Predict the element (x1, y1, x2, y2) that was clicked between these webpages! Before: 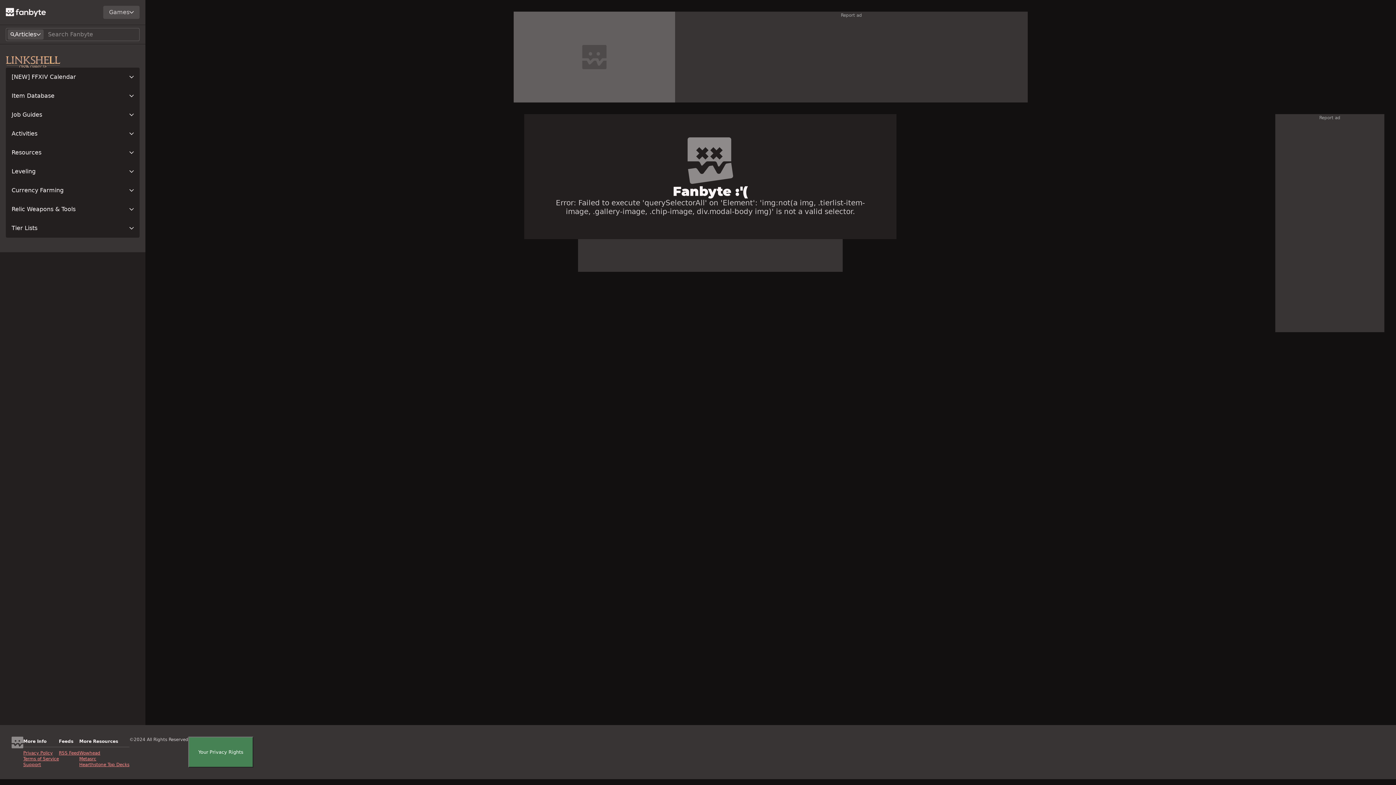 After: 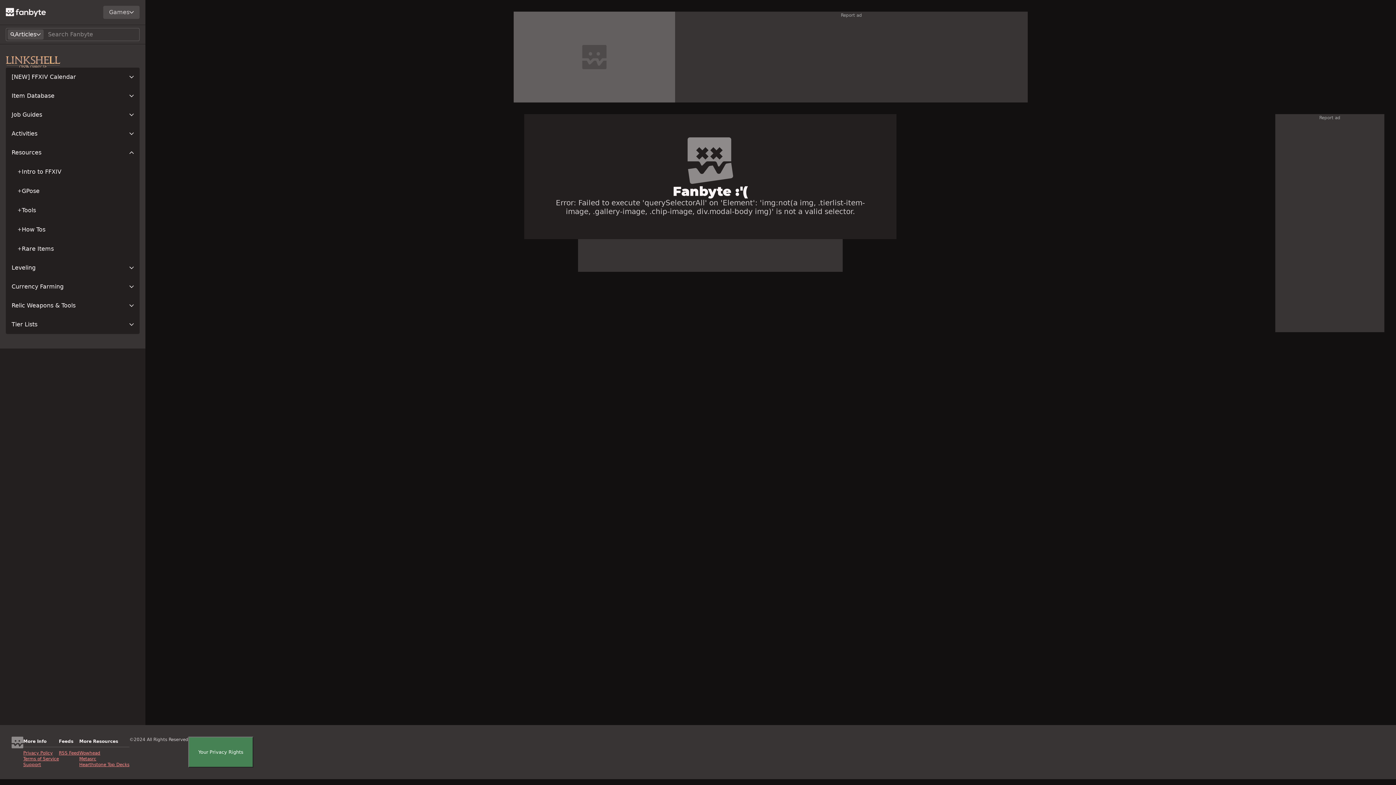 Action: label: Resources bbox: (5, 143, 139, 162)